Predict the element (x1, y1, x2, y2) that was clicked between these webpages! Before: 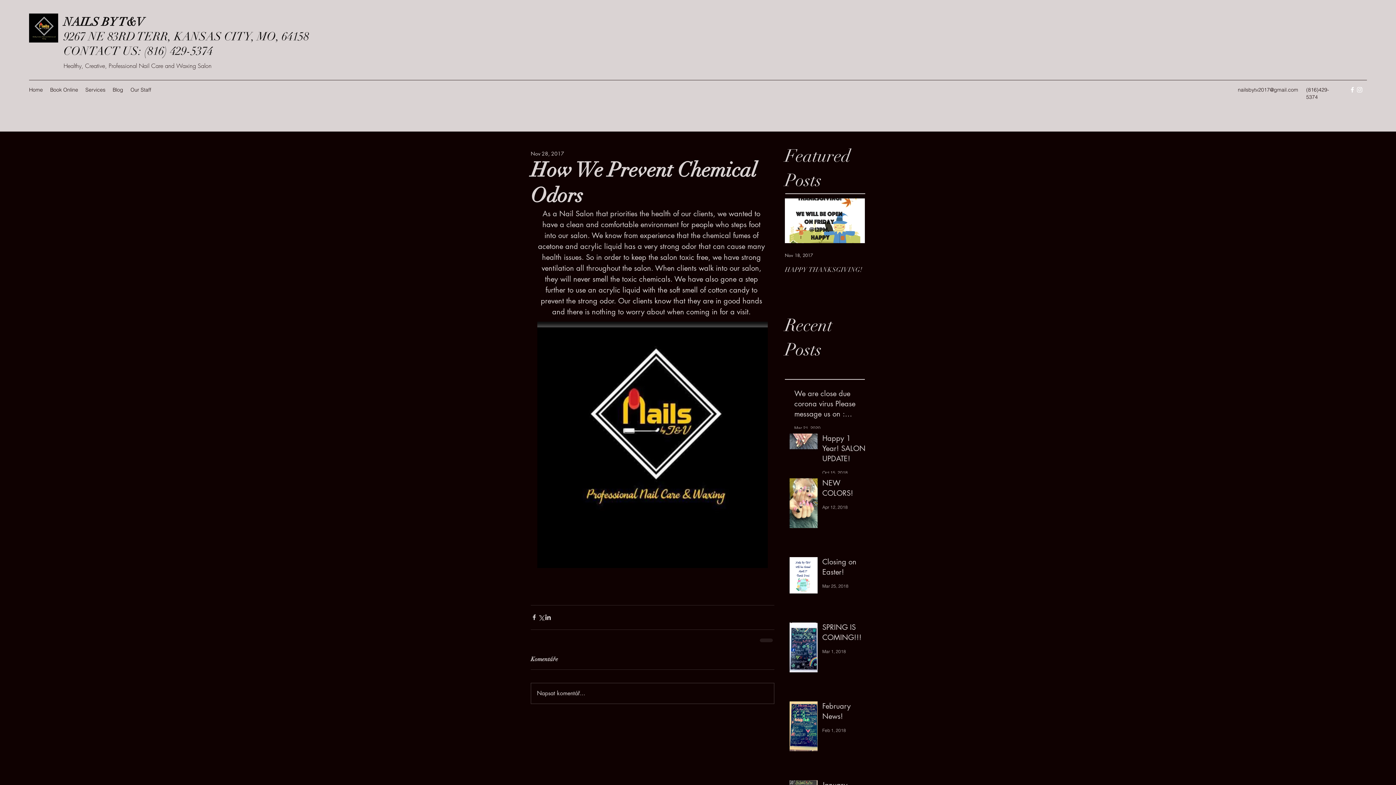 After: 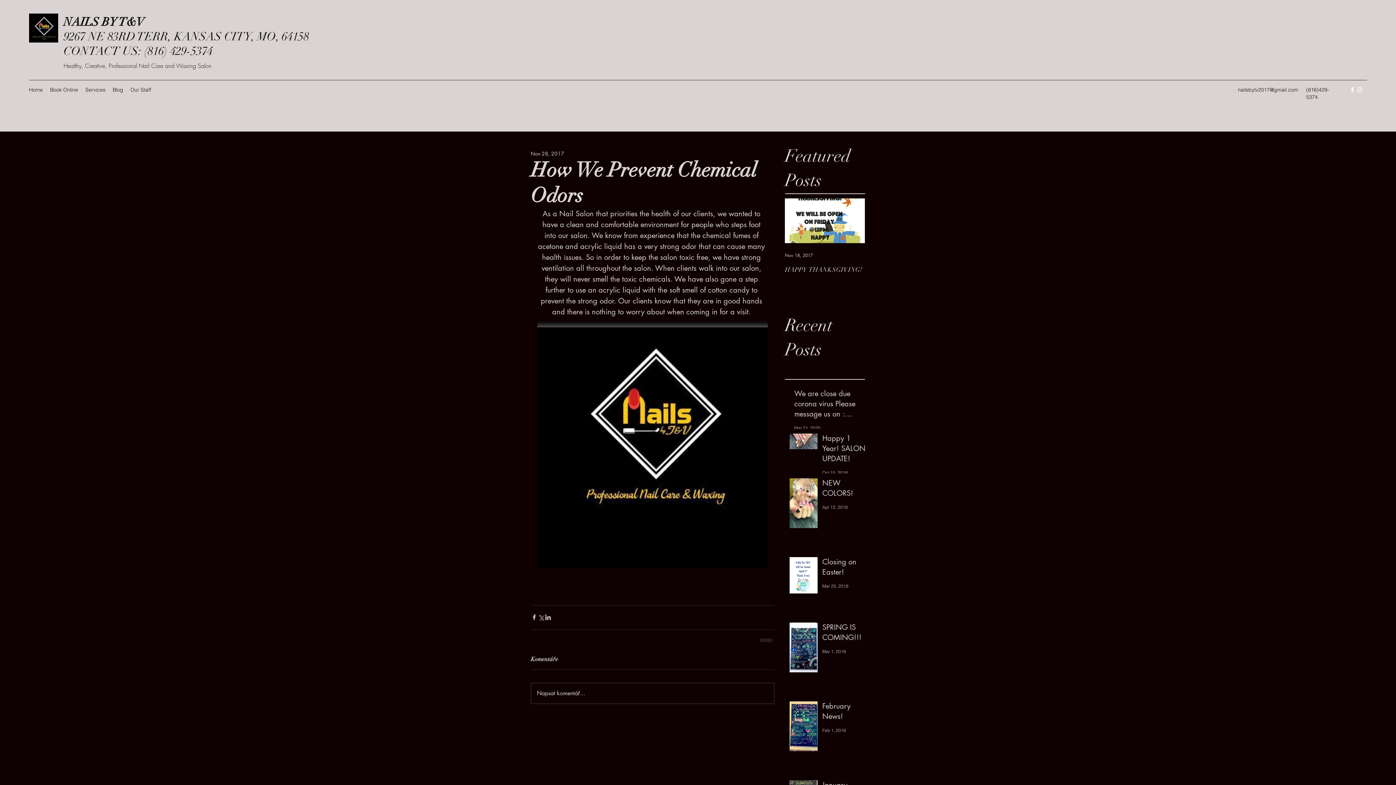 Action: bbox: (1349, 86, 1356, 93) label: Facebook